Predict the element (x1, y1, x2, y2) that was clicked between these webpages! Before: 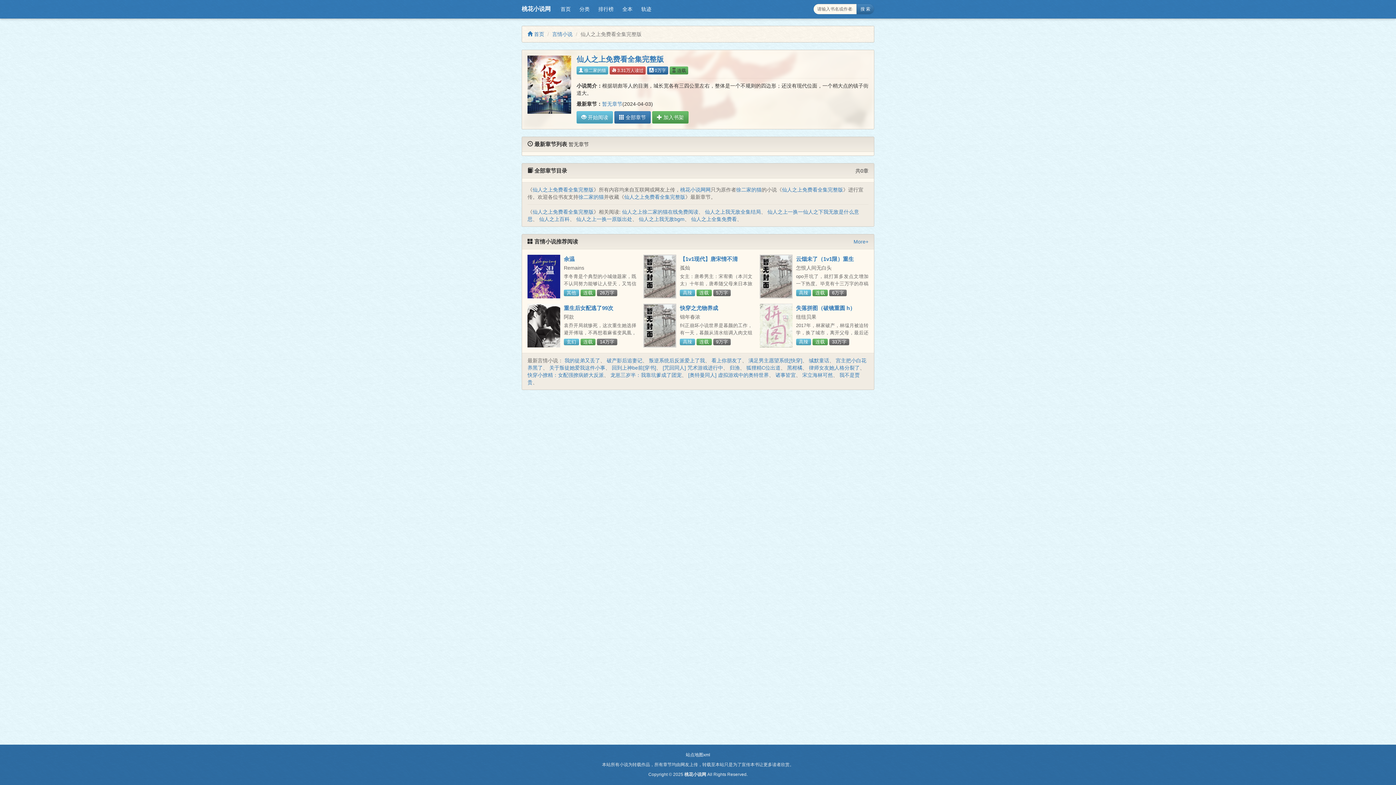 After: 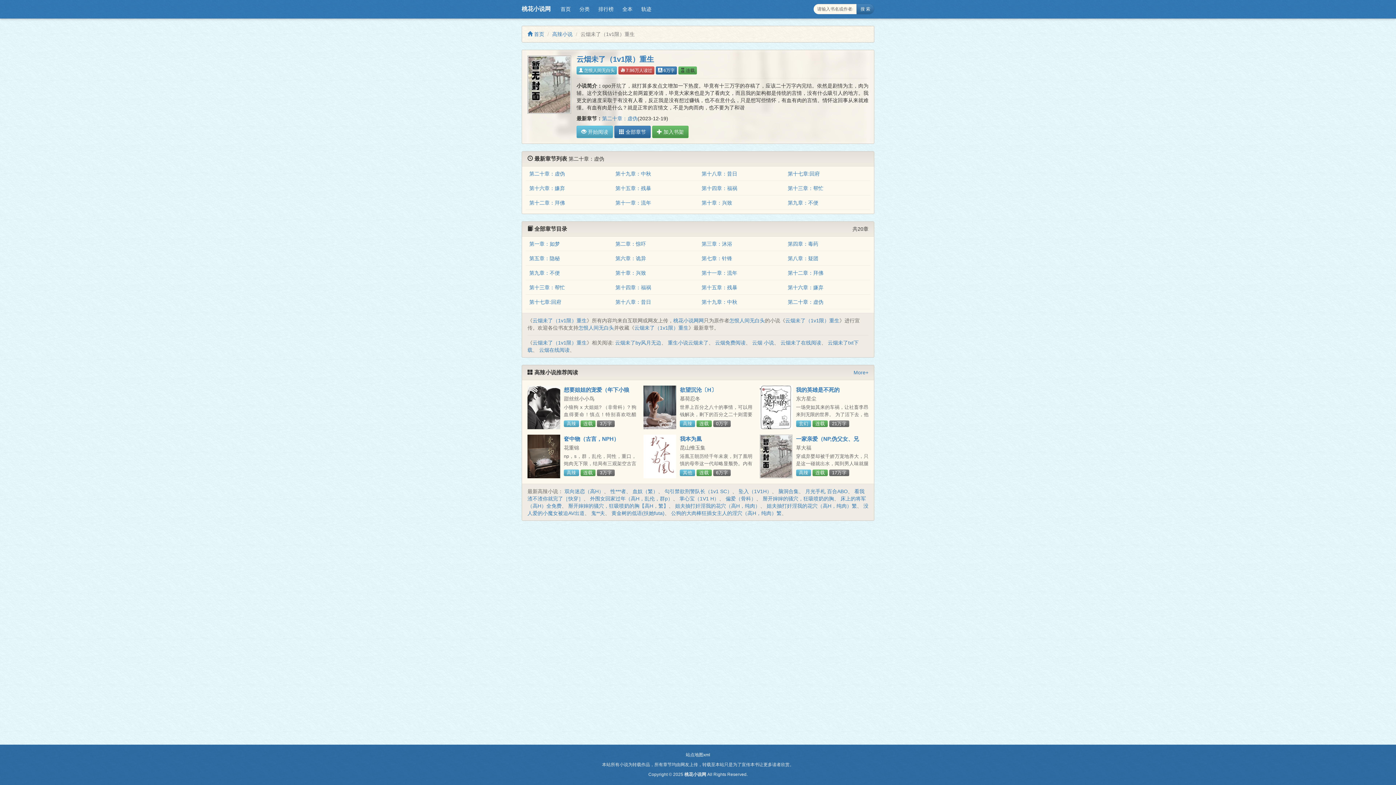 Action: label: 云烟未了（1v1限）重生 bbox: (796, 256, 854, 262)